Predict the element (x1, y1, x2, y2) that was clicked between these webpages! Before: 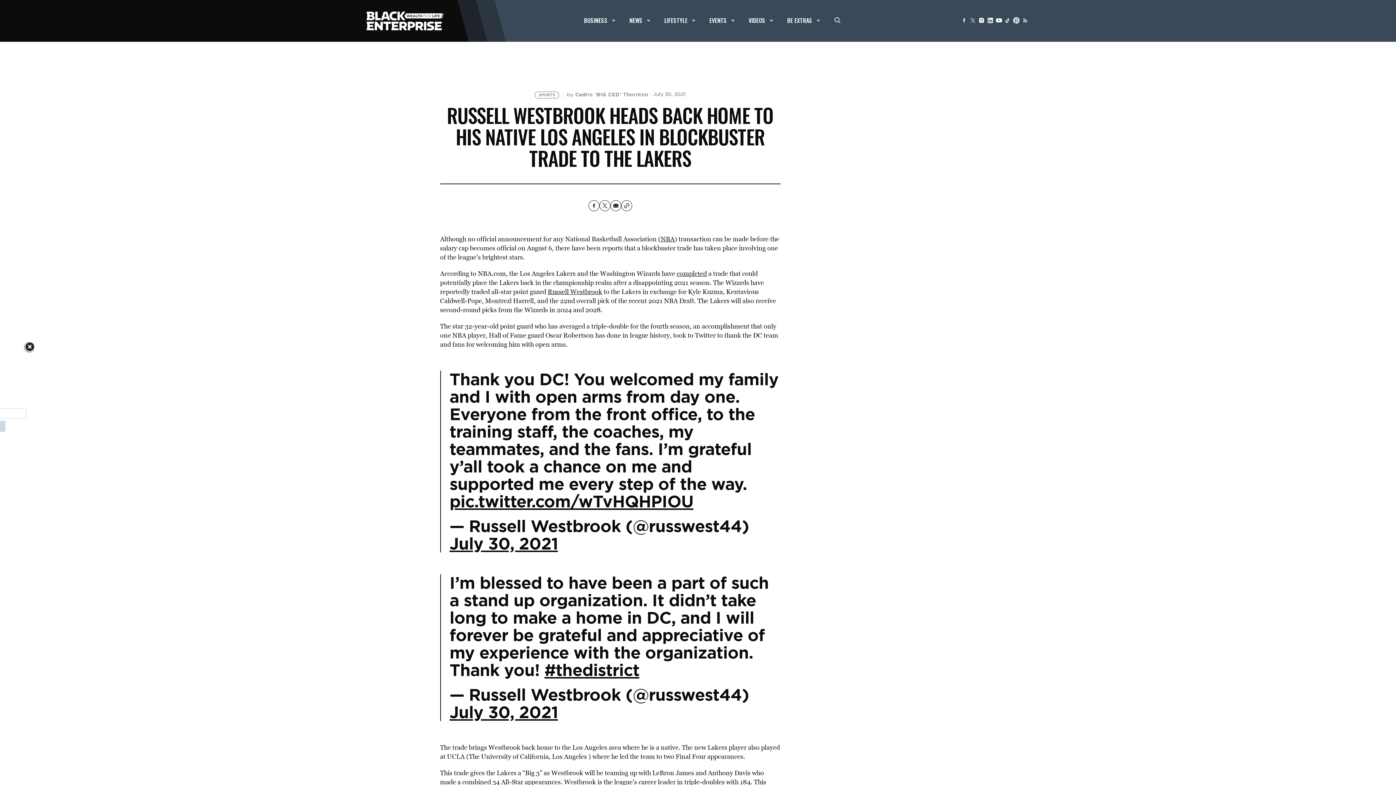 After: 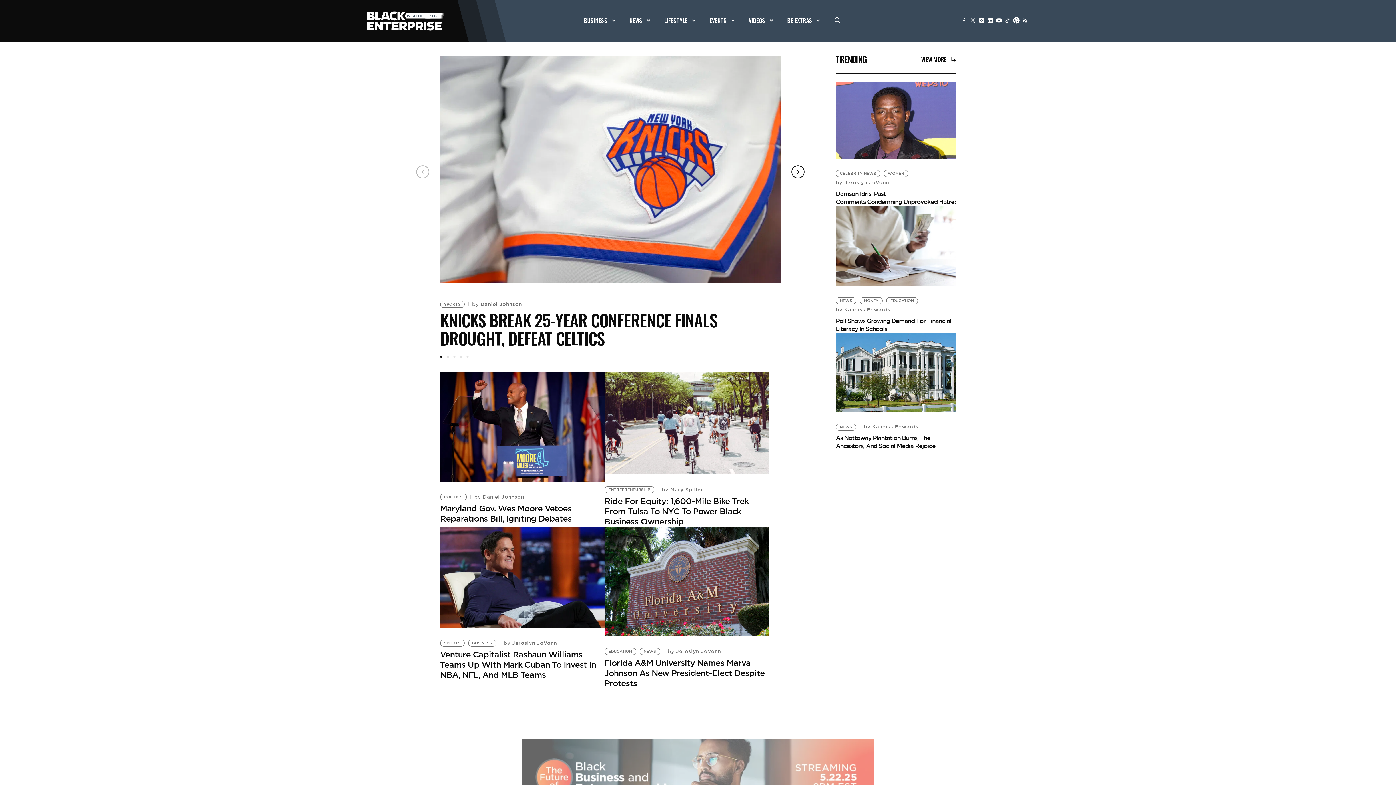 Action: bbox: (366, 10, 444, 30)